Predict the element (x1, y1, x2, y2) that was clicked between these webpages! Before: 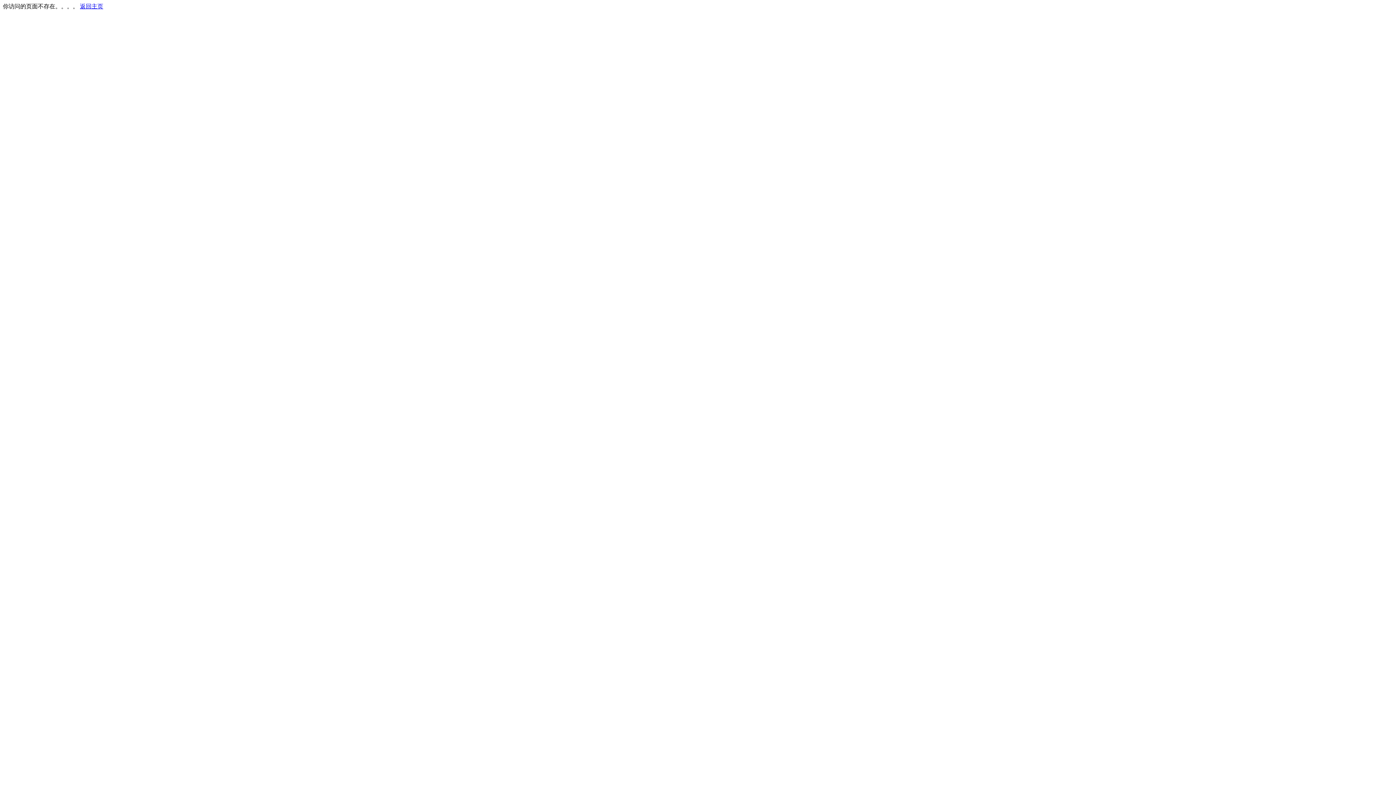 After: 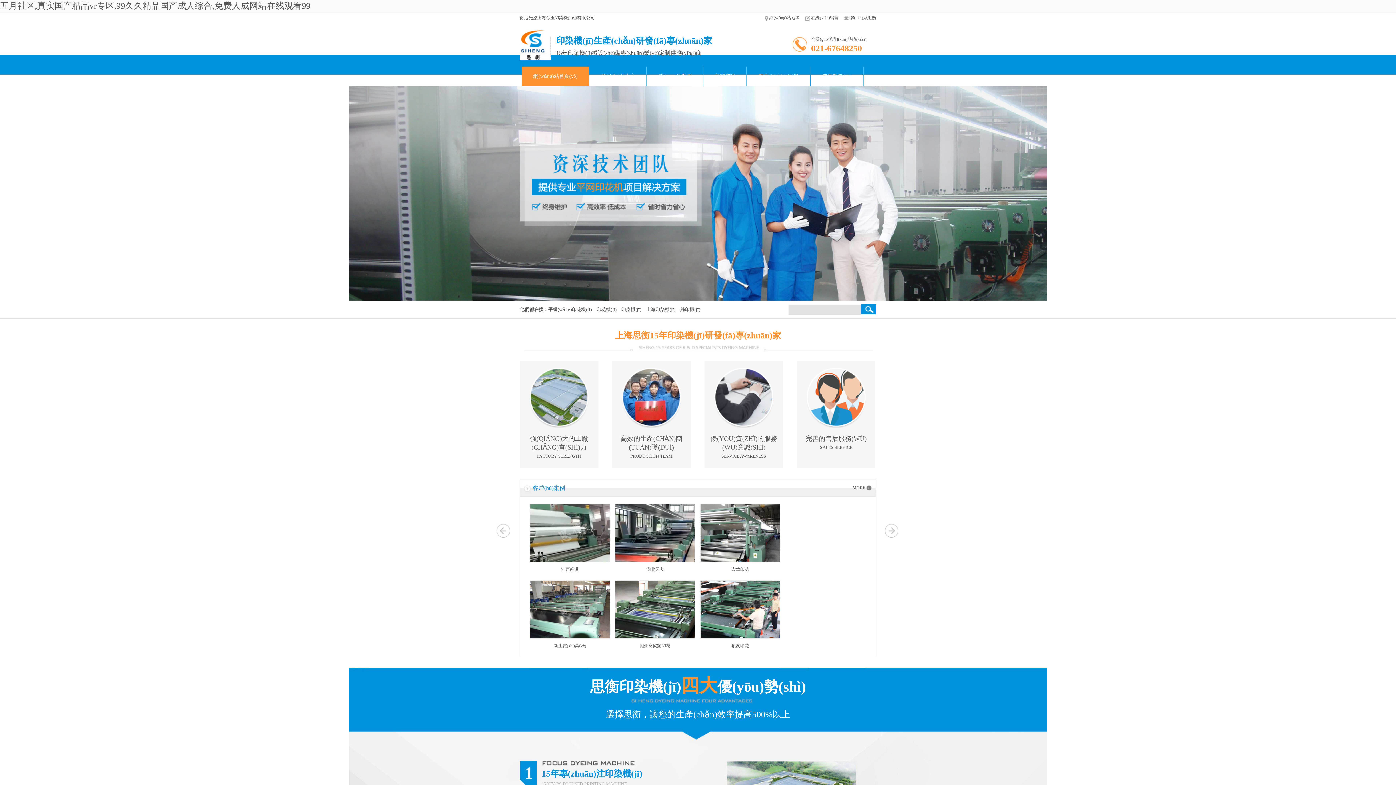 Action: bbox: (80, 3, 103, 9) label: 返回主页